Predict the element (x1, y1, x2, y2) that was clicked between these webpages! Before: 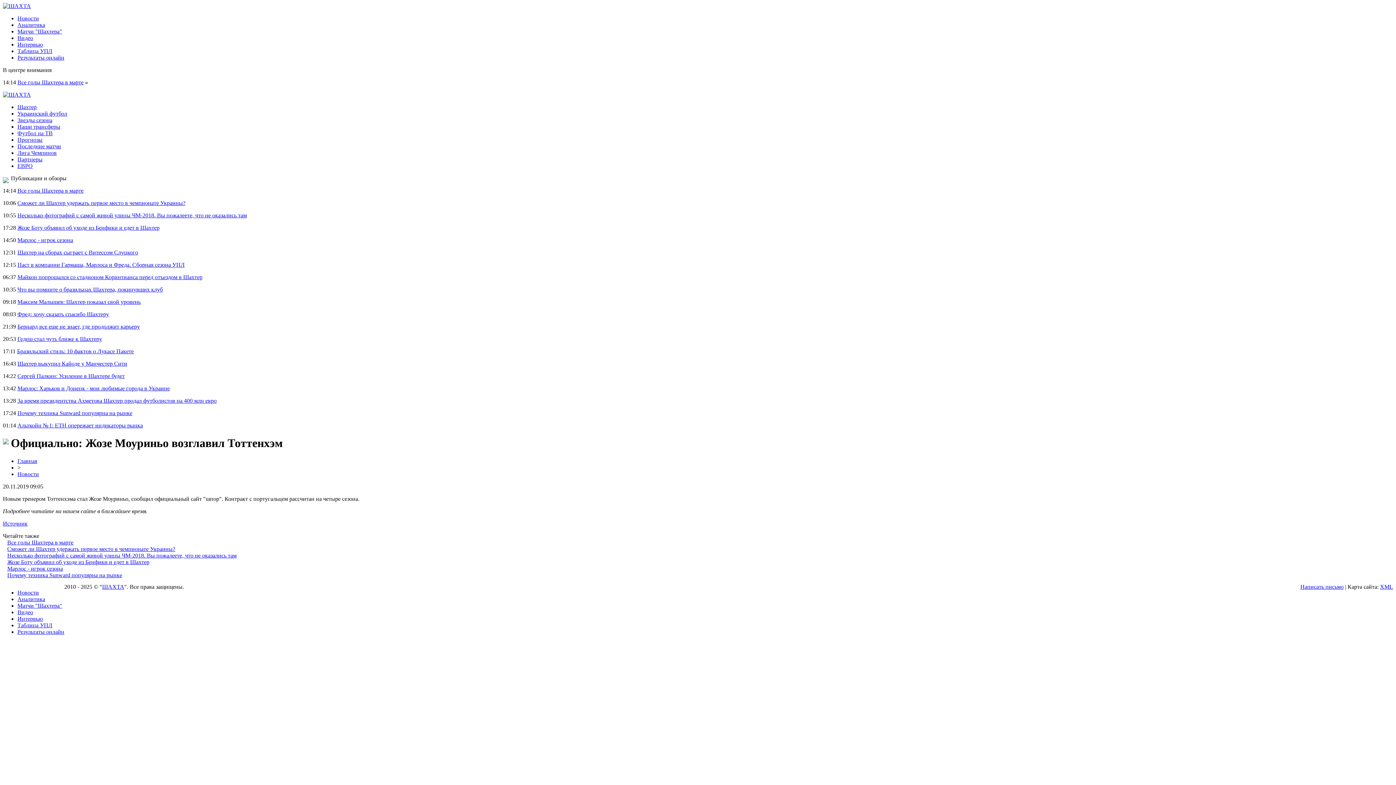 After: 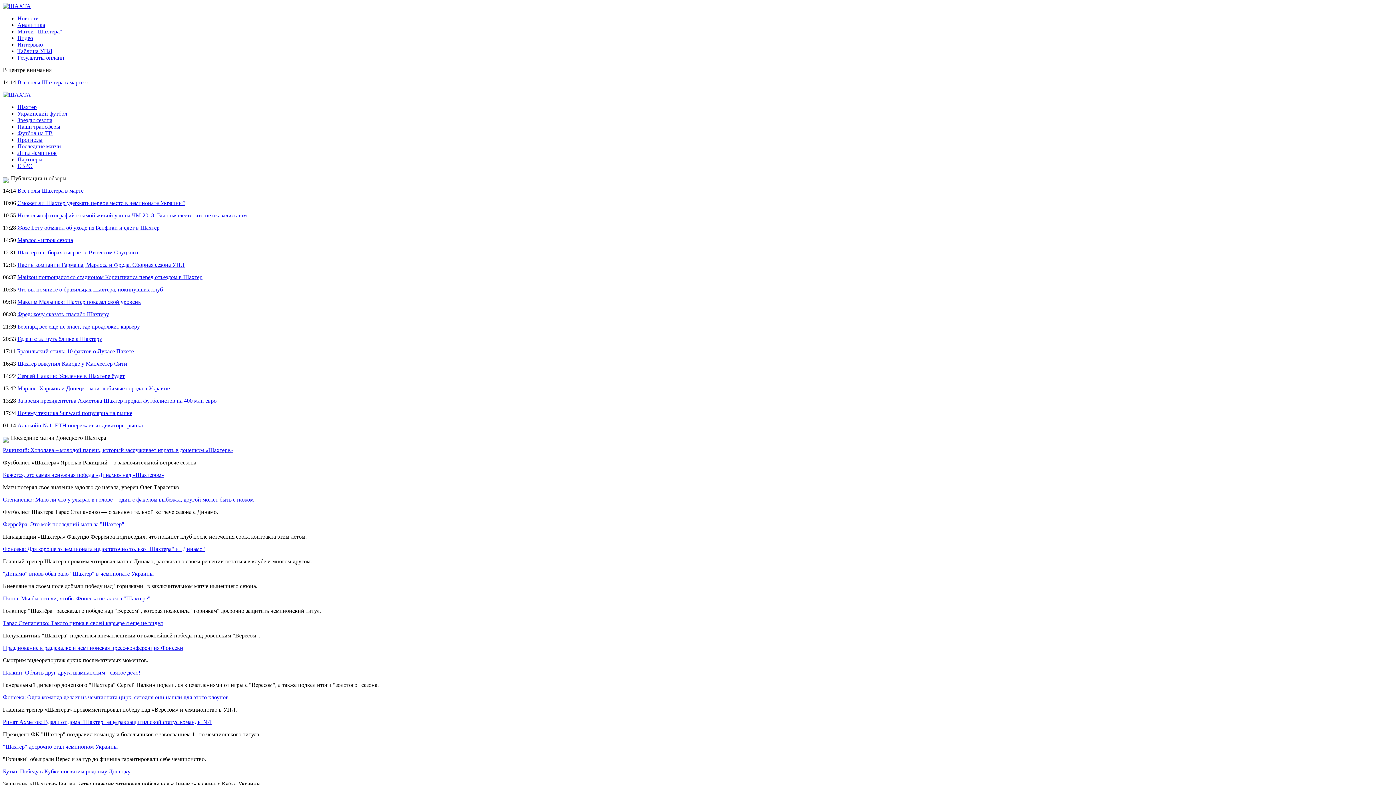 Action: bbox: (17, 143, 61, 149) label: Последние матчи